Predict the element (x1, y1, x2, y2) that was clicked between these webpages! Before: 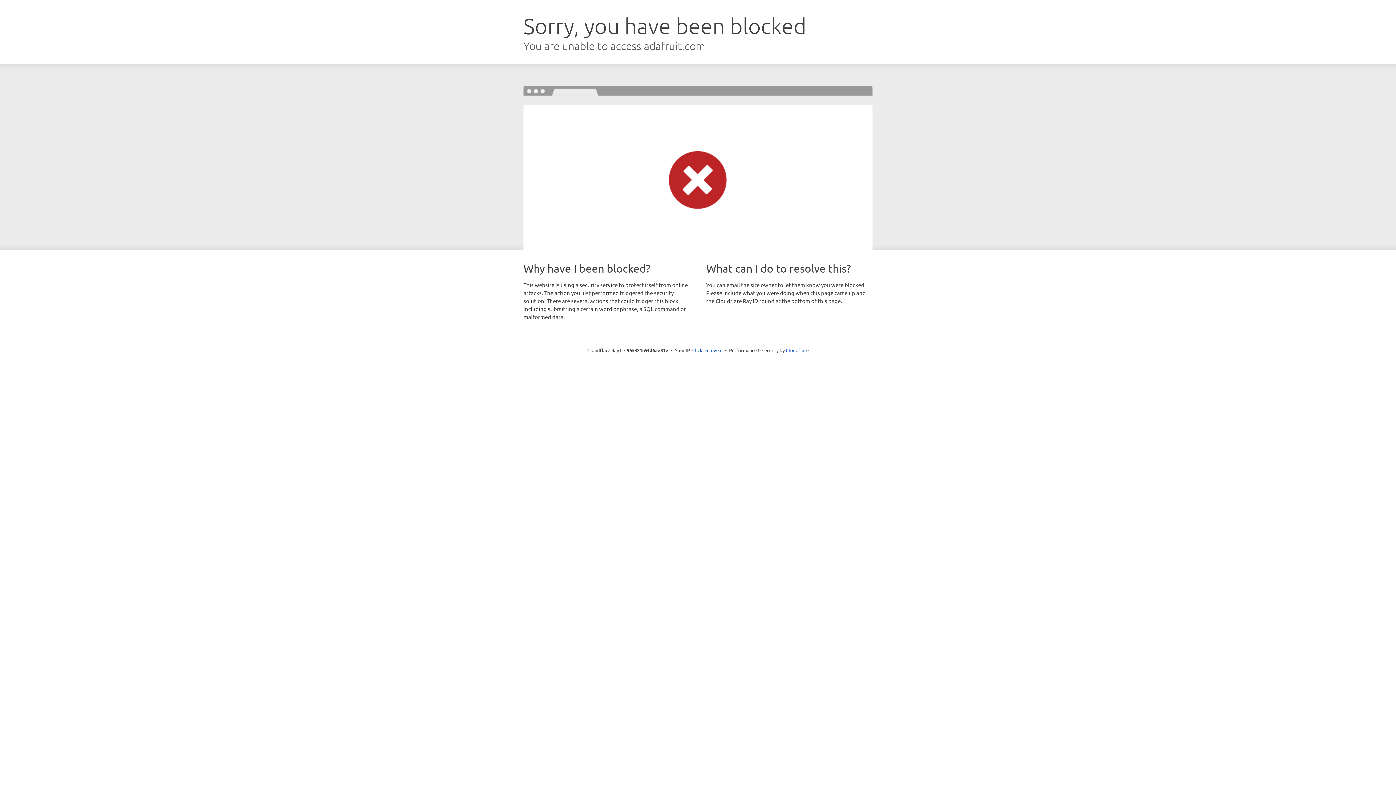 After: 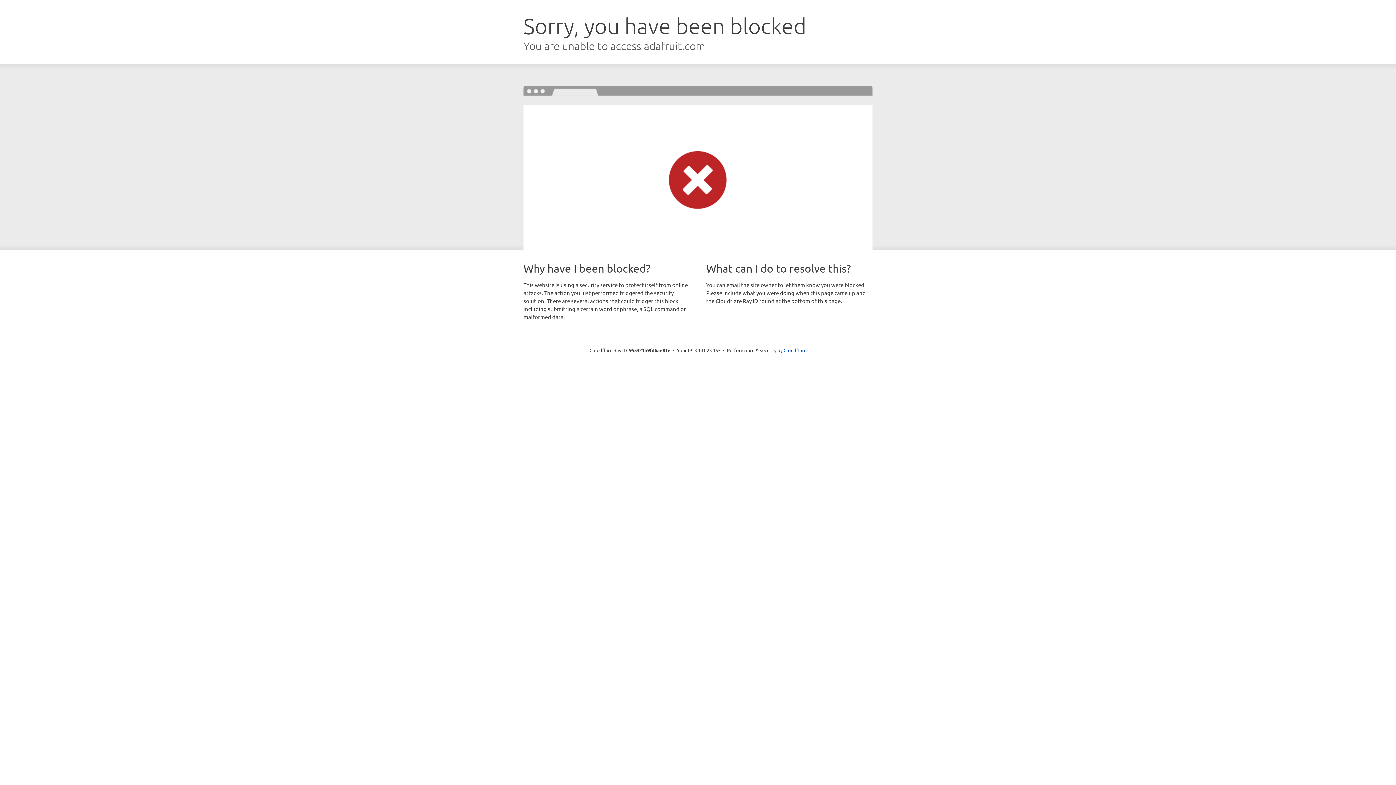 Action: label: Click to reveal bbox: (692, 346, 722, 353)